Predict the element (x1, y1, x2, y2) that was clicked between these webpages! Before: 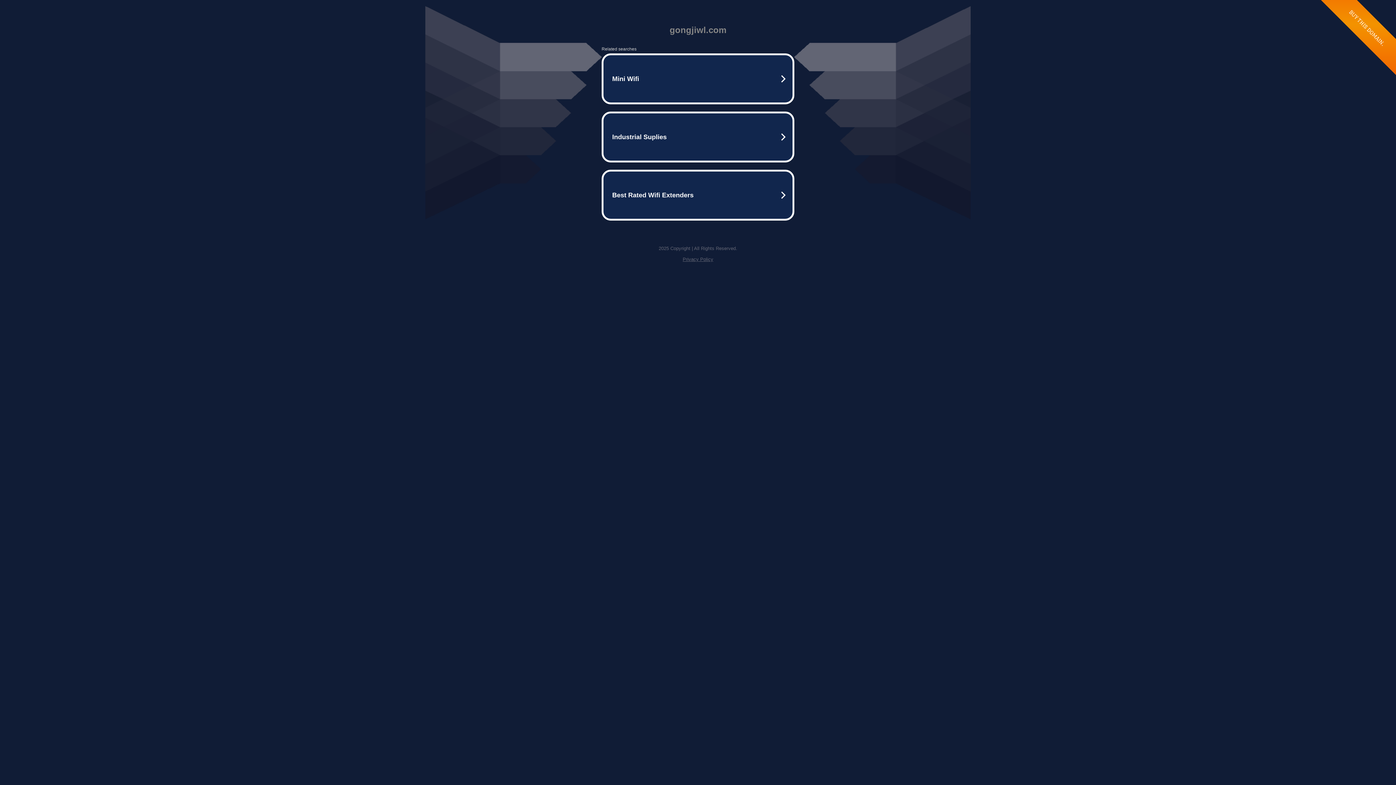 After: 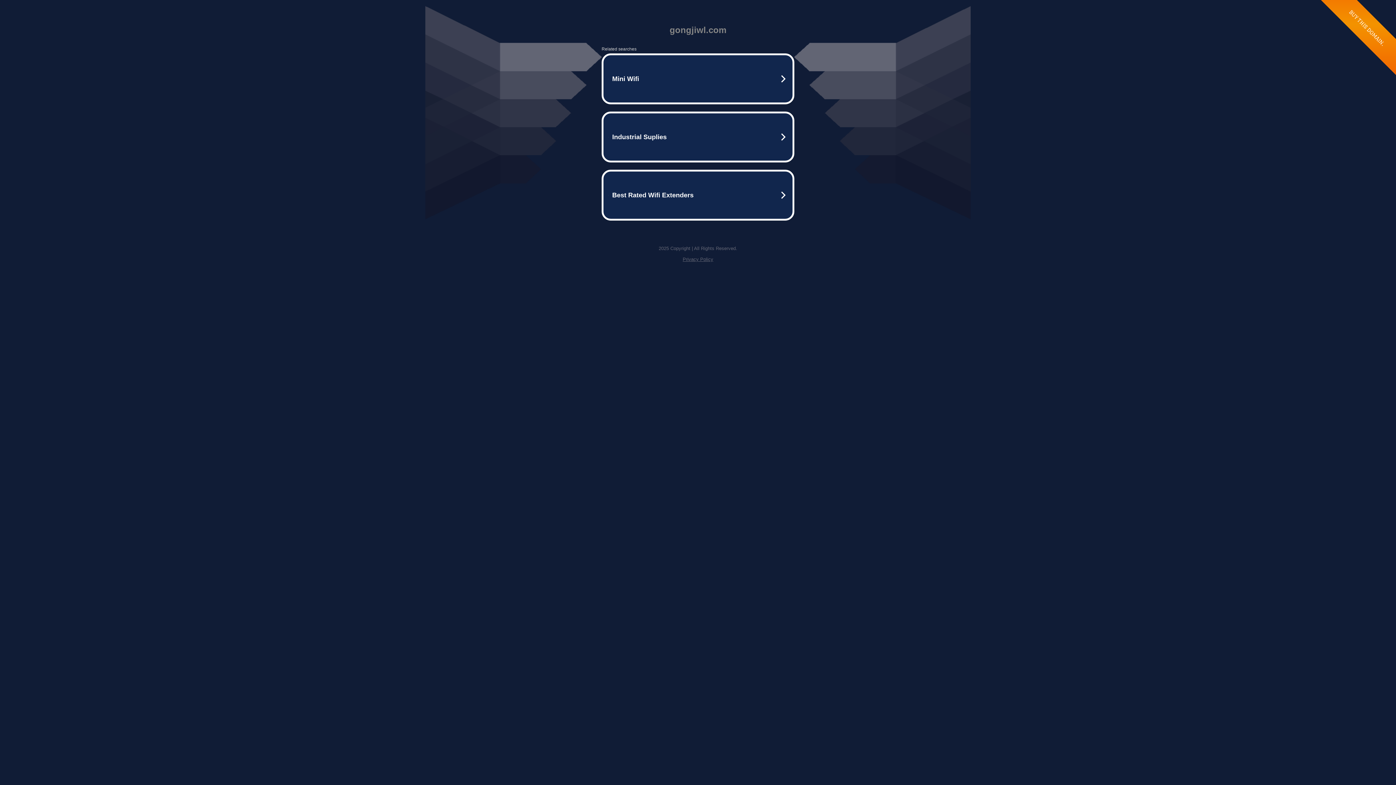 Action: bbox: (682, 256, 713, 262) label: Privacy Policy